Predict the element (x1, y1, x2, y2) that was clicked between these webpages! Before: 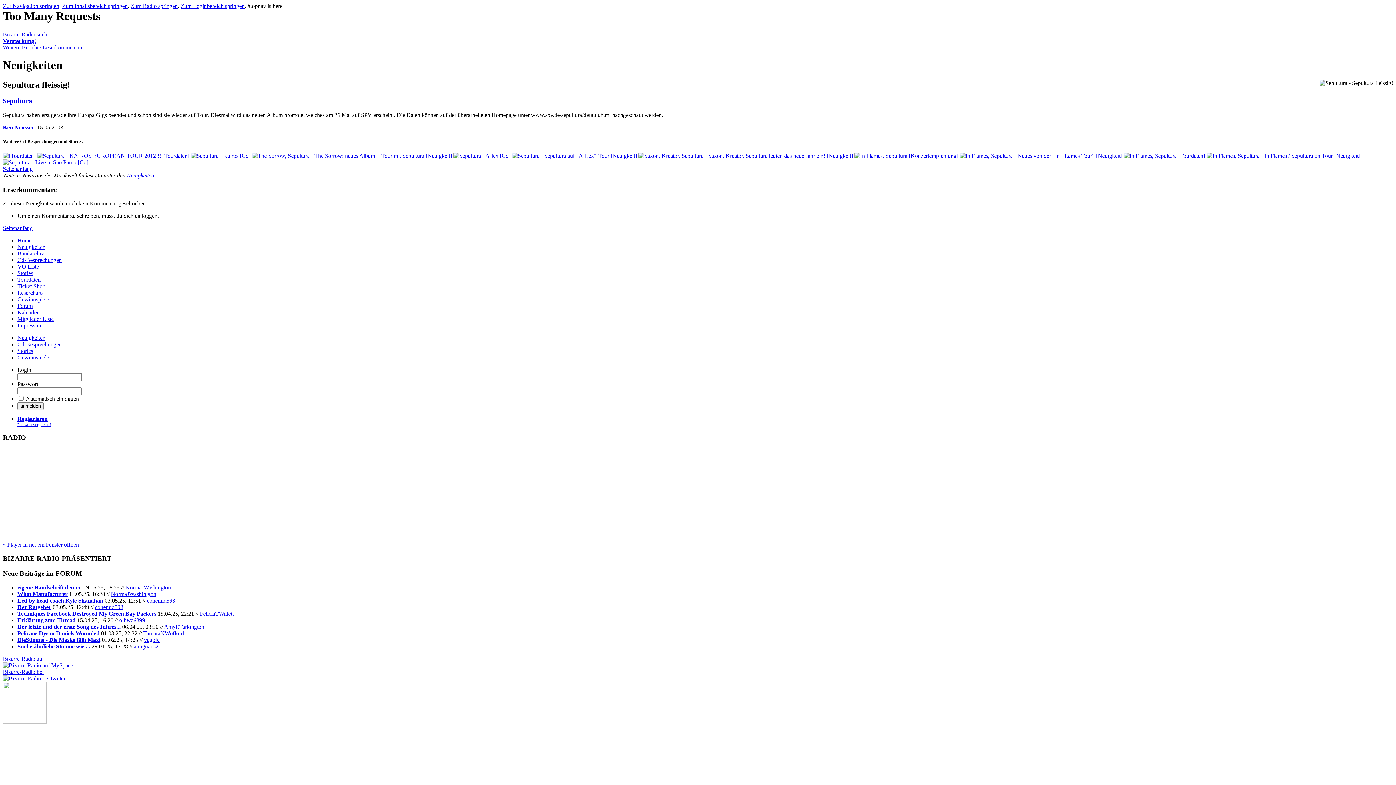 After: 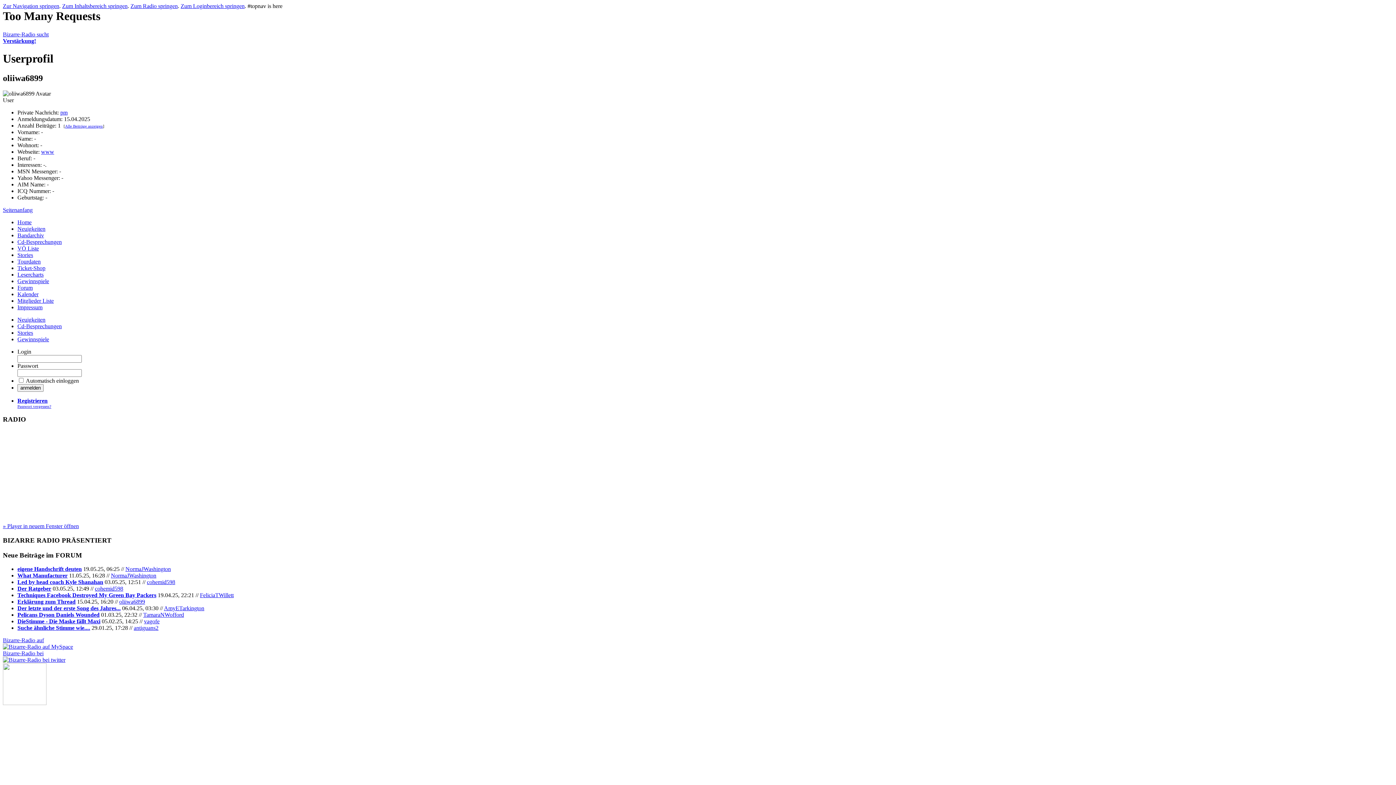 Action: label: oliiwa6899 bbox: (119, 617, 145, 623)